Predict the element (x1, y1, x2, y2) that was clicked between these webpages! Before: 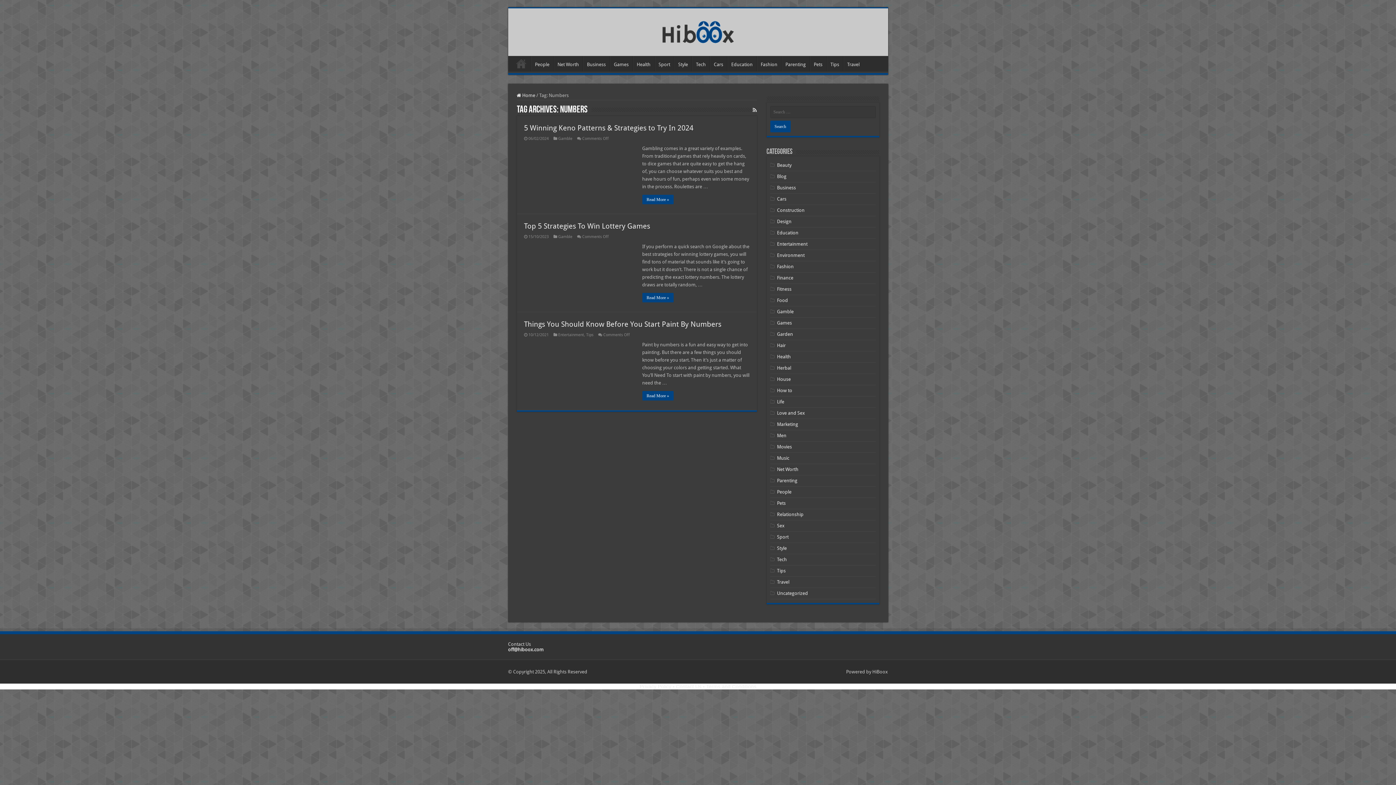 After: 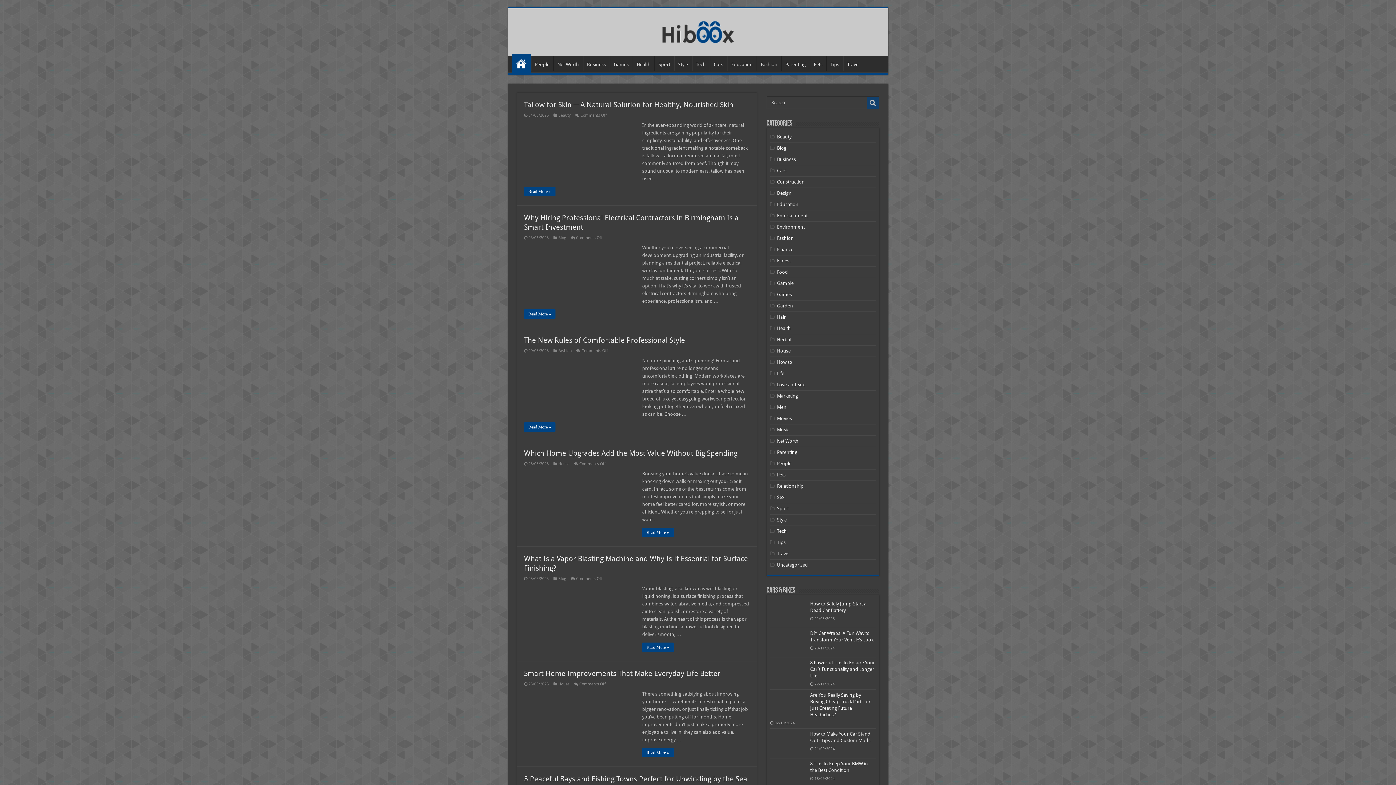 Action: label: Home bbox: (511, 56, 530, 71)